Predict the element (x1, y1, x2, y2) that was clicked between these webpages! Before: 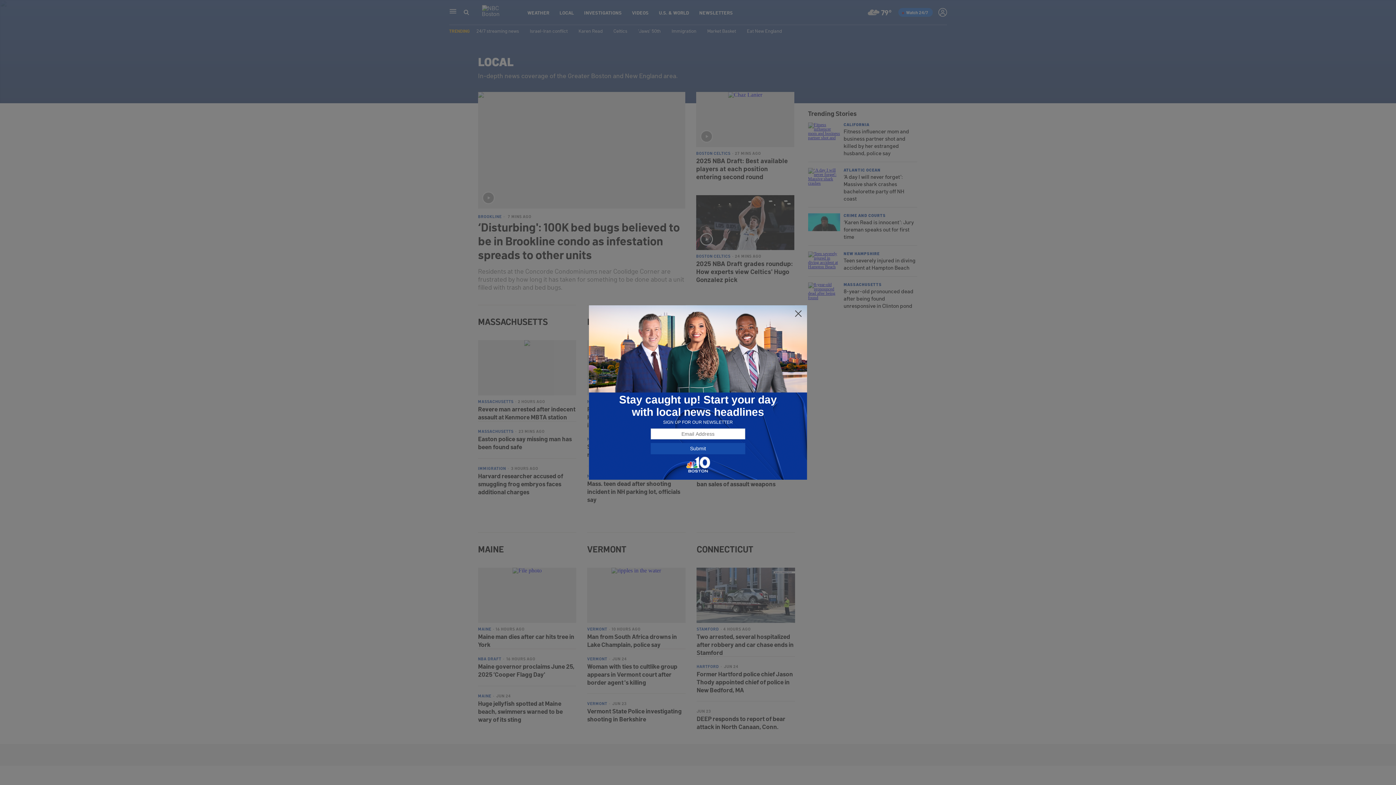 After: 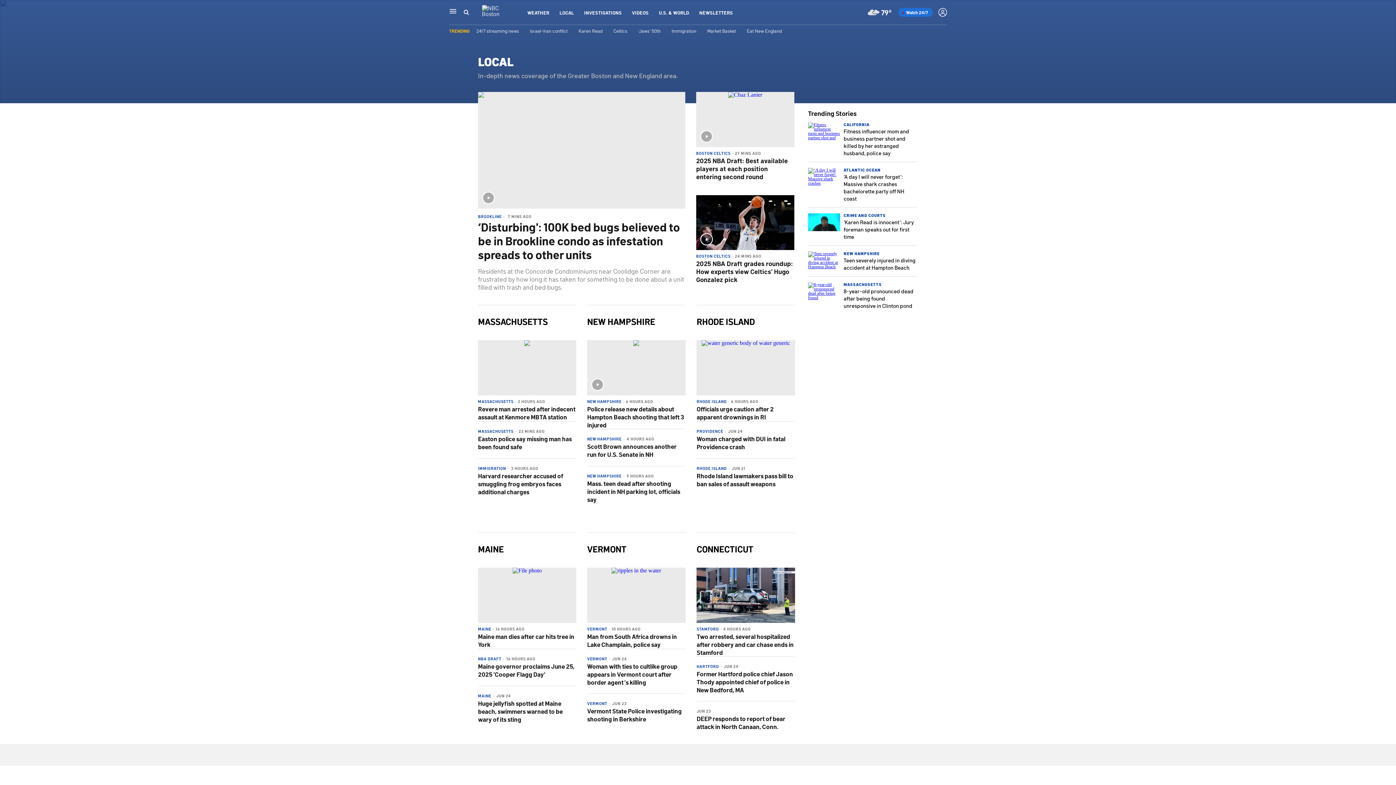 Action: bbox: (794, 309, 802, 318)